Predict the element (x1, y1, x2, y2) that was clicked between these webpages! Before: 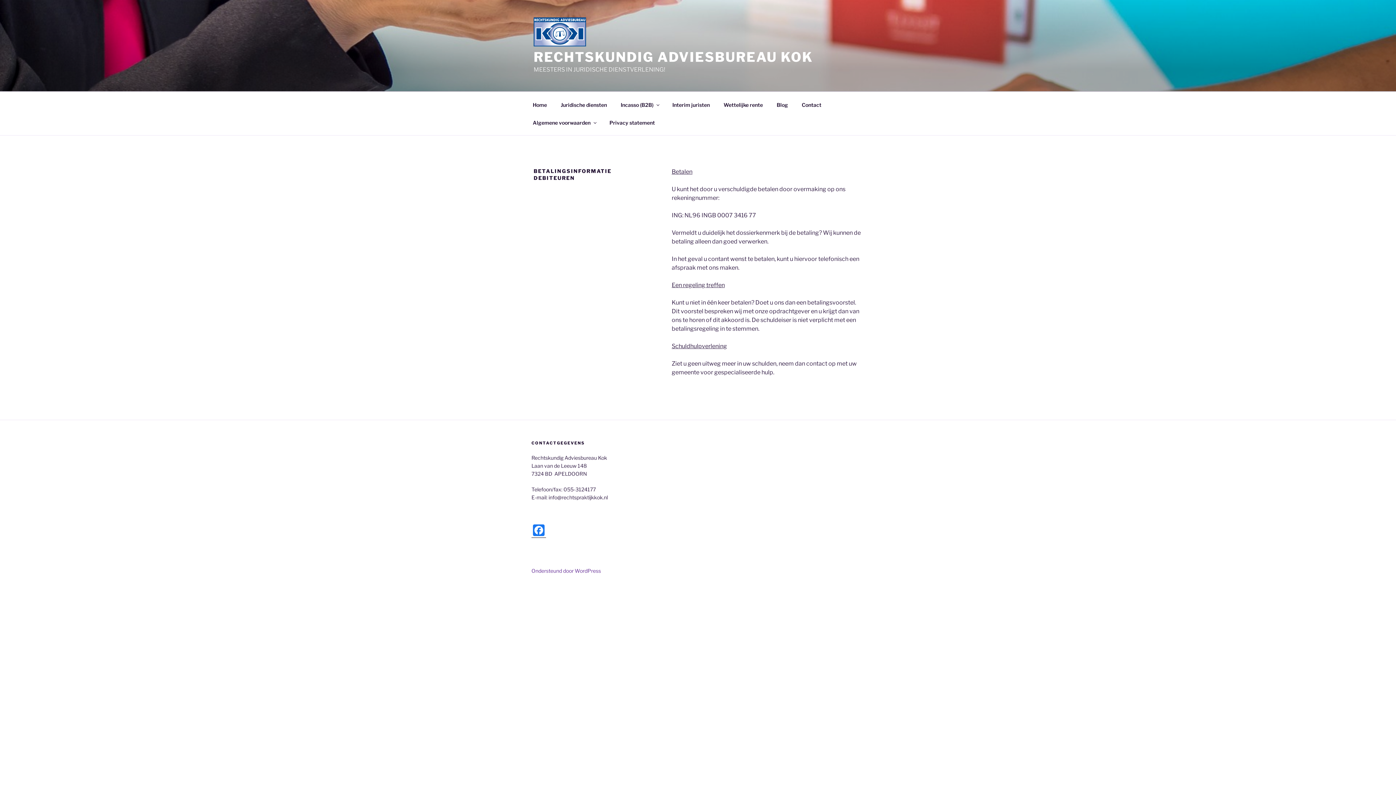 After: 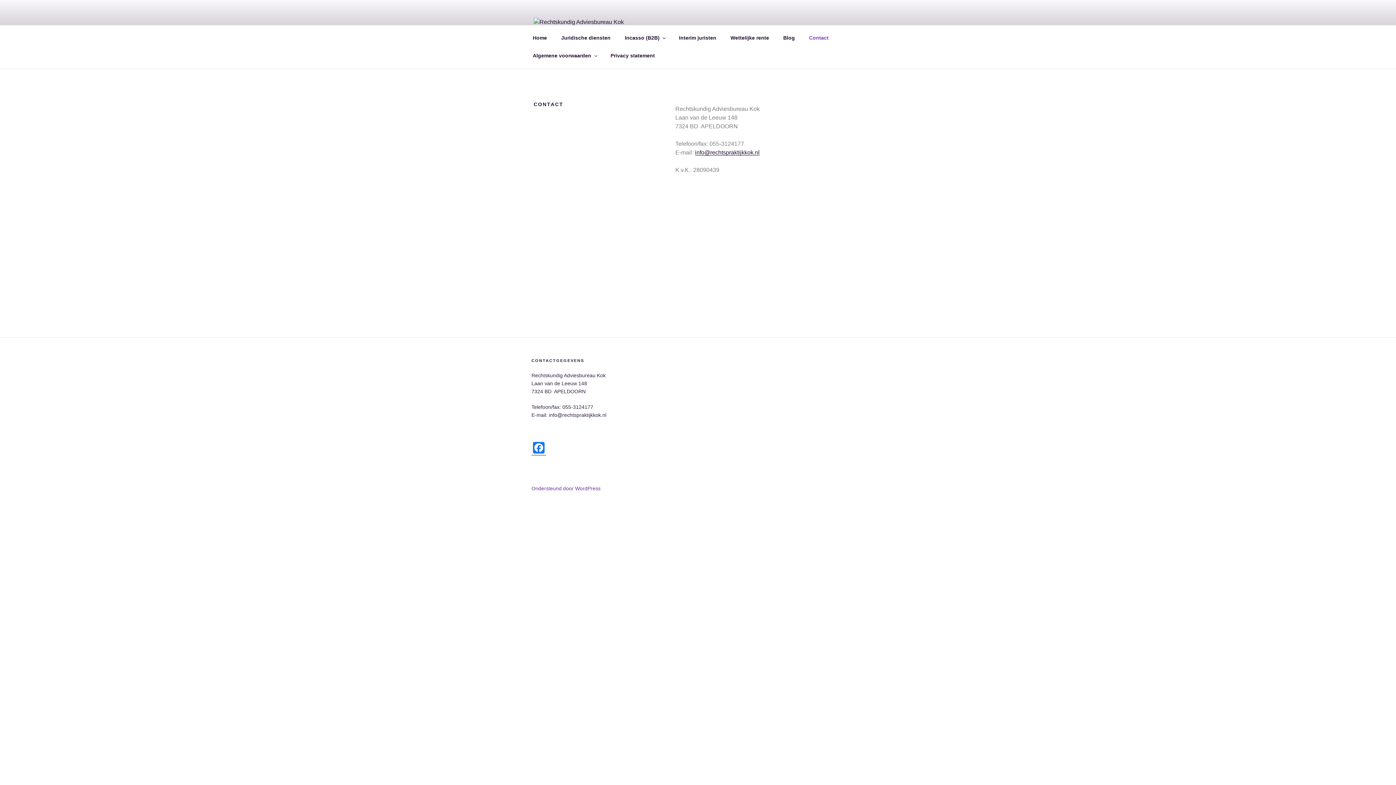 Action: label: Contact bbox: (795, 95, 828, 113)